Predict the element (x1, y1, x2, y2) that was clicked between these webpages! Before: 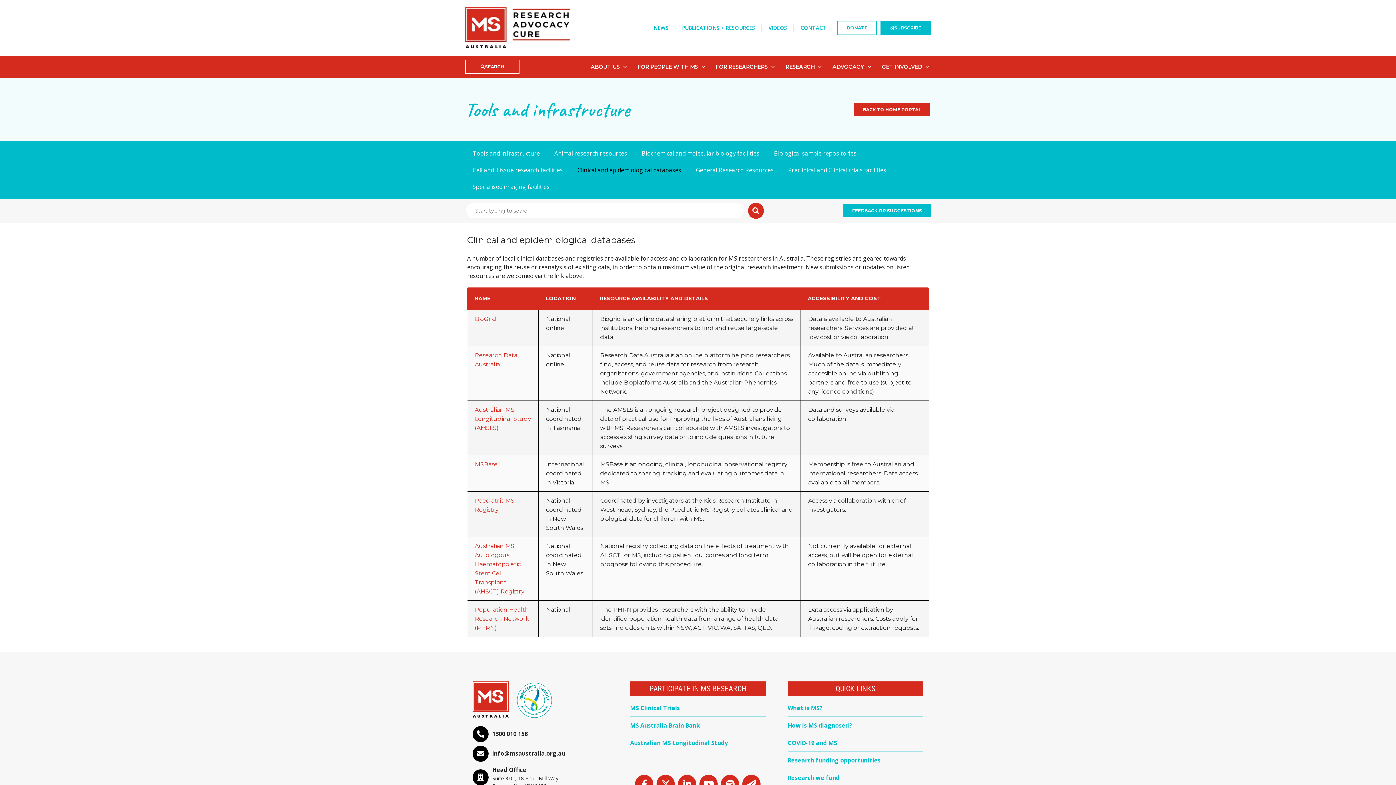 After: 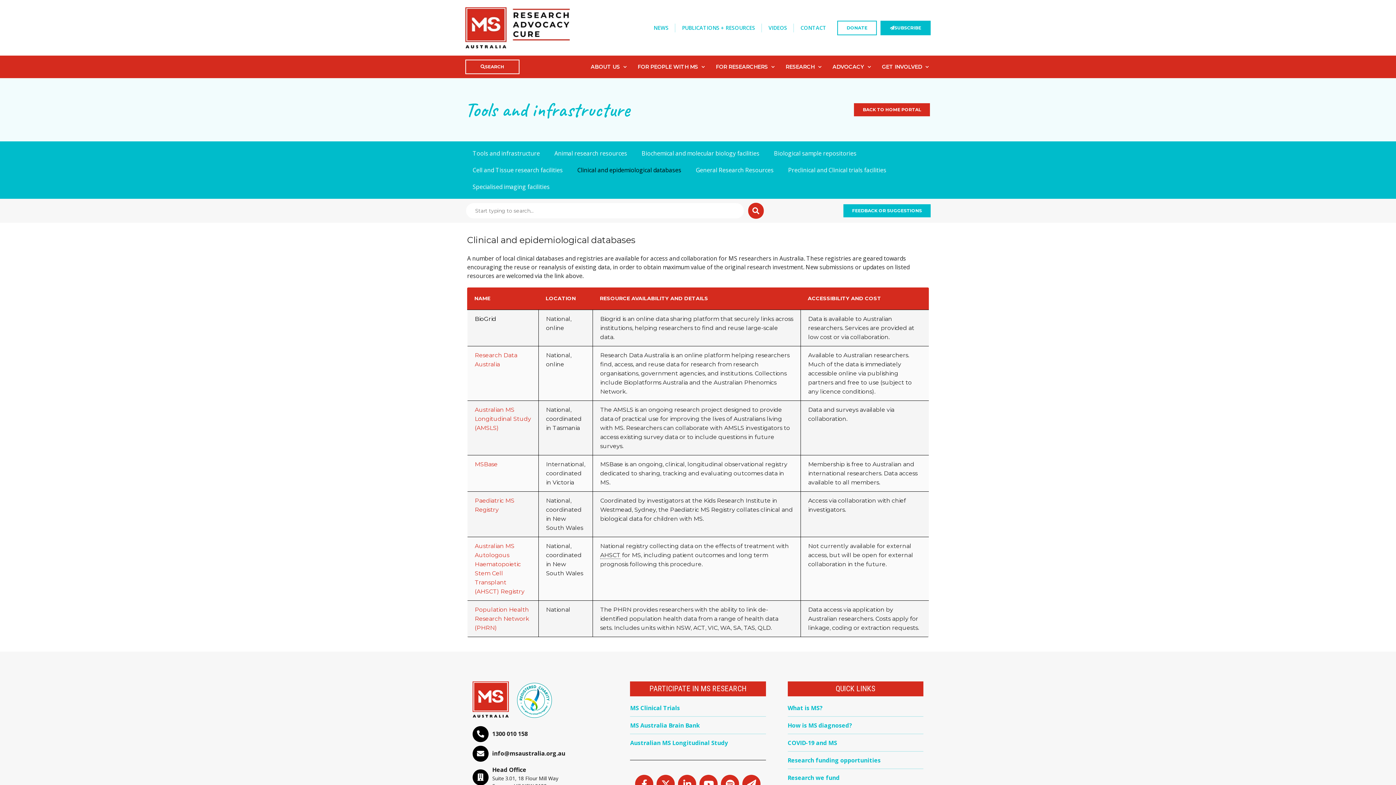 Action: label: BioGrid bbox: (474, 315, 496, 322)